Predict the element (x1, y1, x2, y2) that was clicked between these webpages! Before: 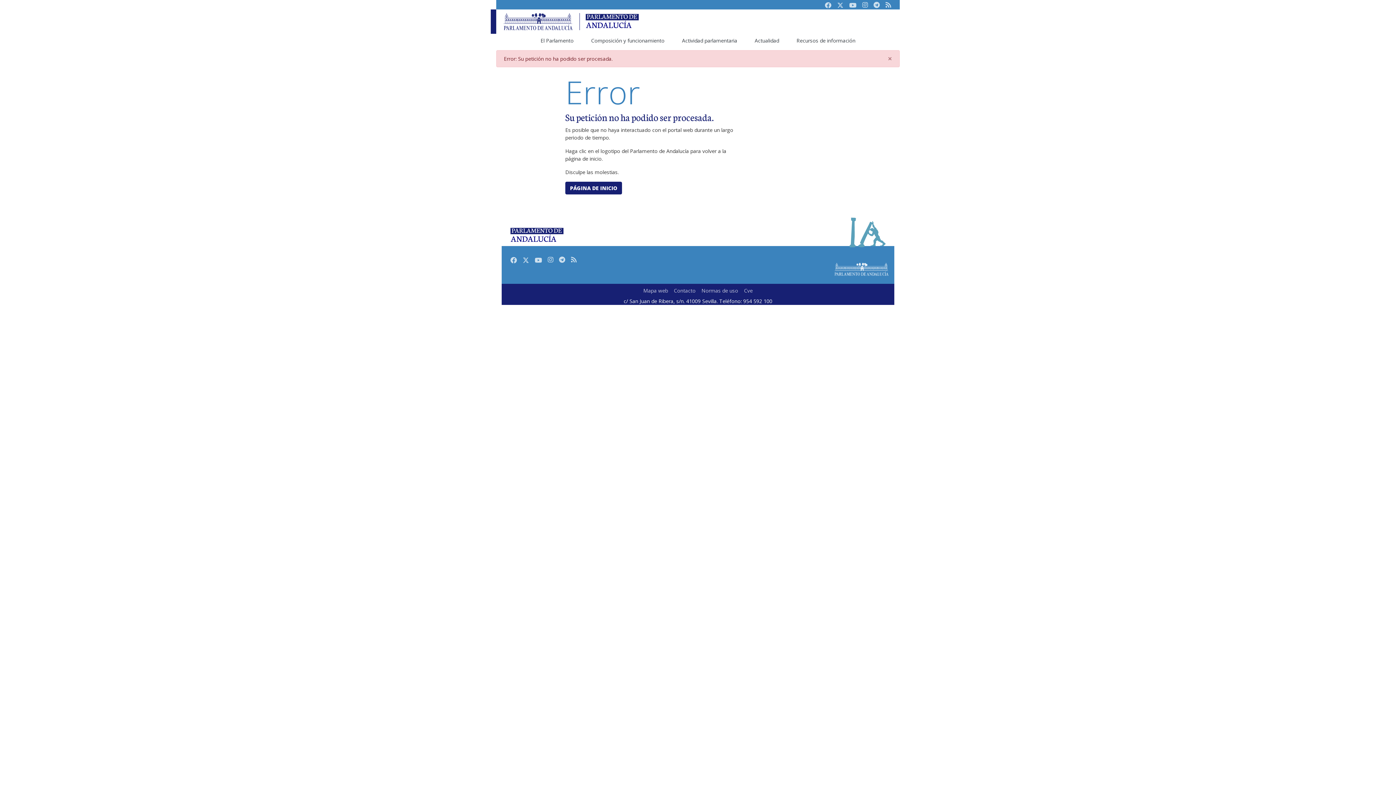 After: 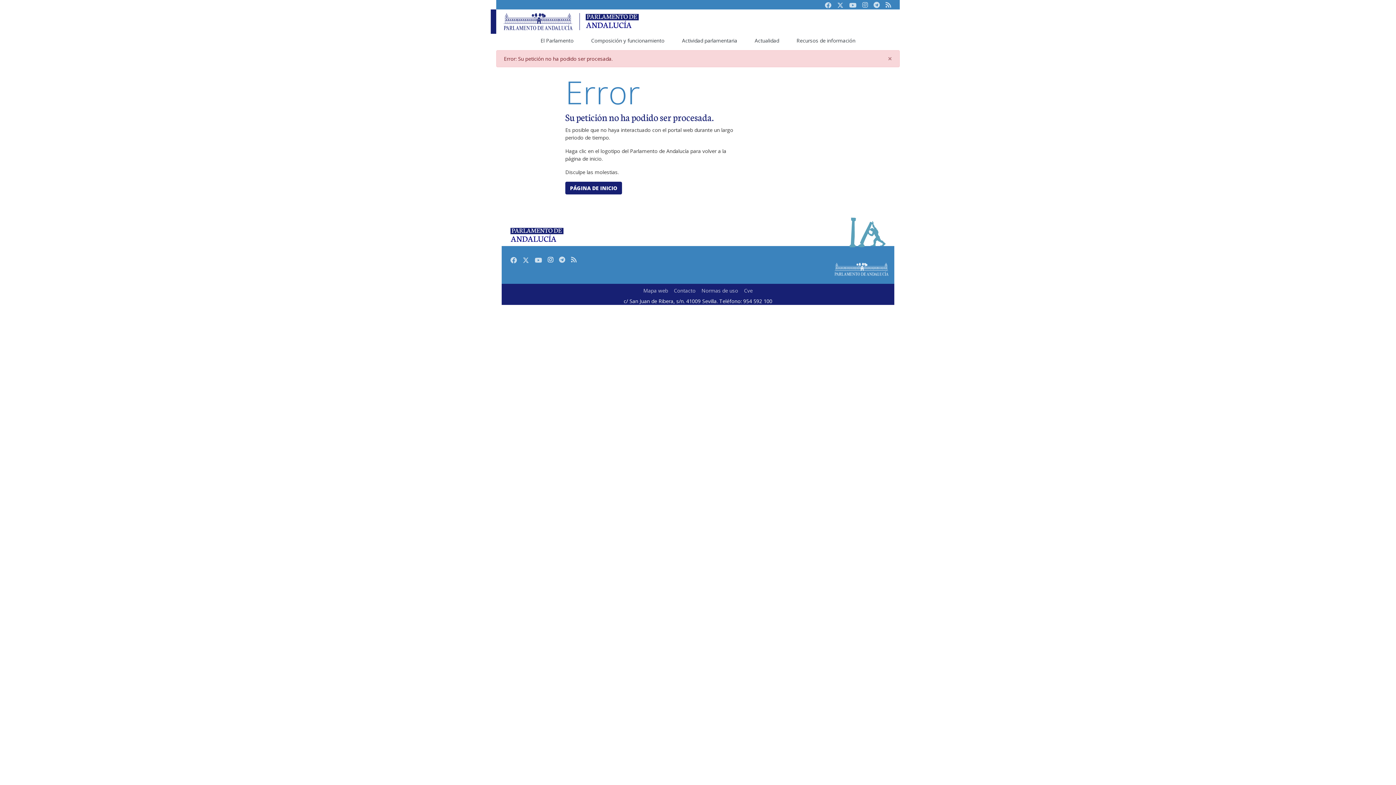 Action: bbox: (544, 252, 556, 267) label: Instagram